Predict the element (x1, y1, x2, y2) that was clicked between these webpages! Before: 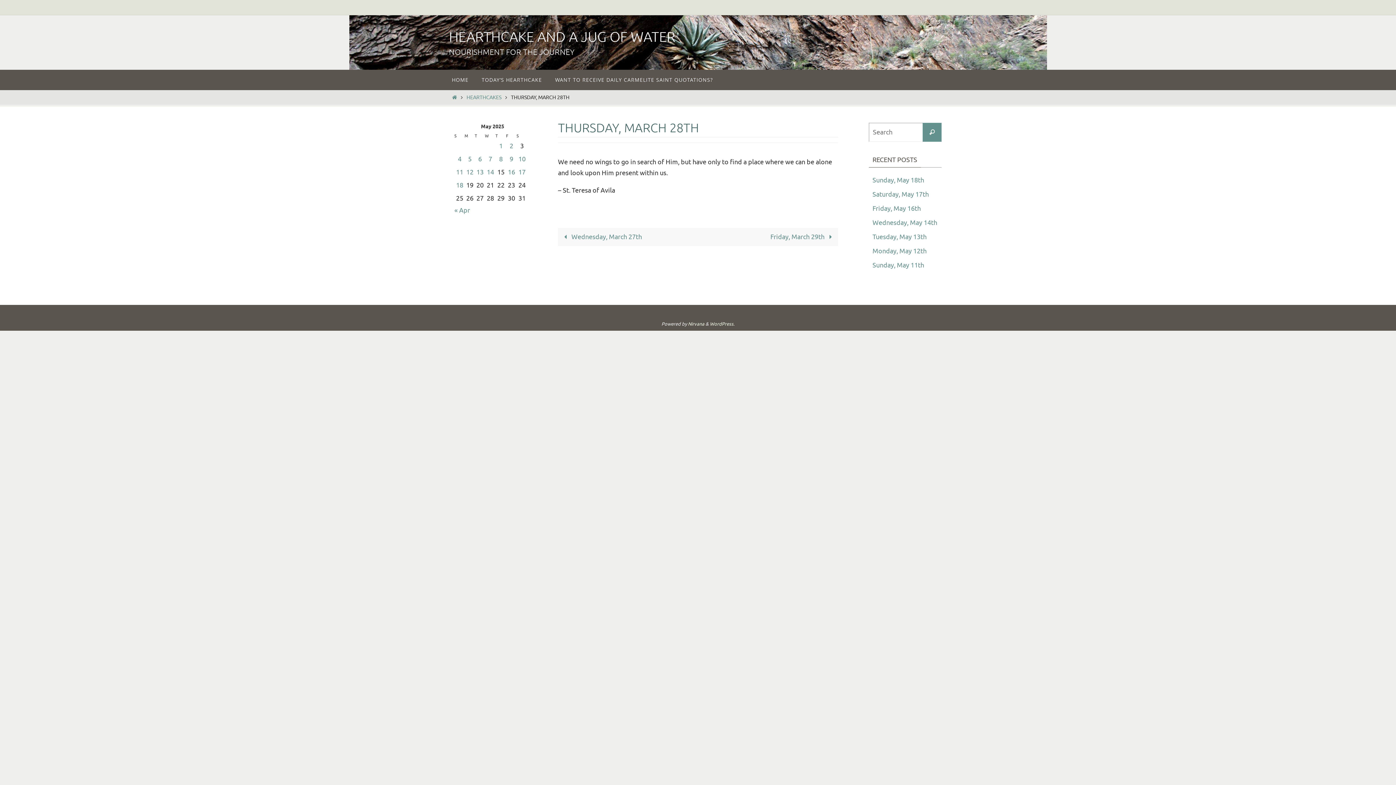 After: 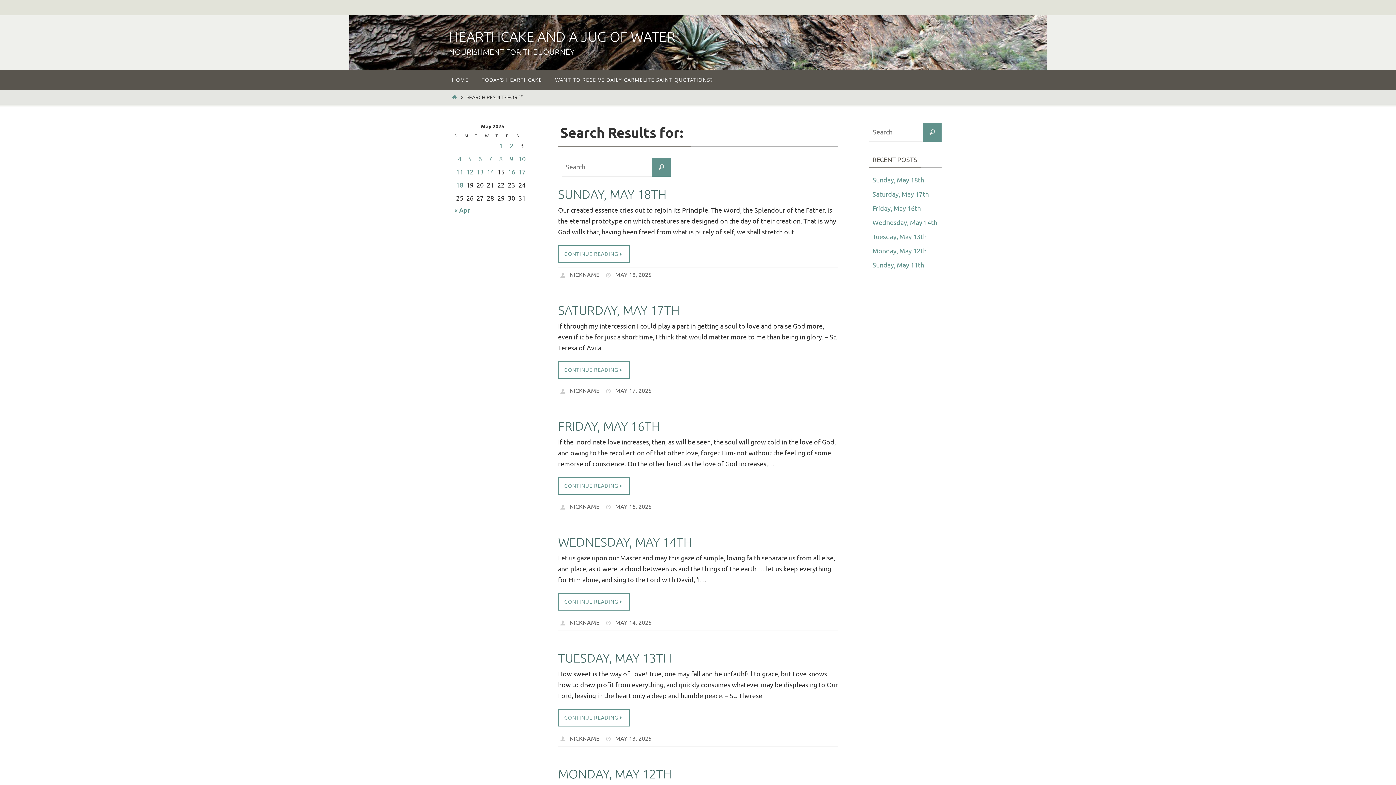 Action: label: Search bbox: (922, 122, 941, 141)